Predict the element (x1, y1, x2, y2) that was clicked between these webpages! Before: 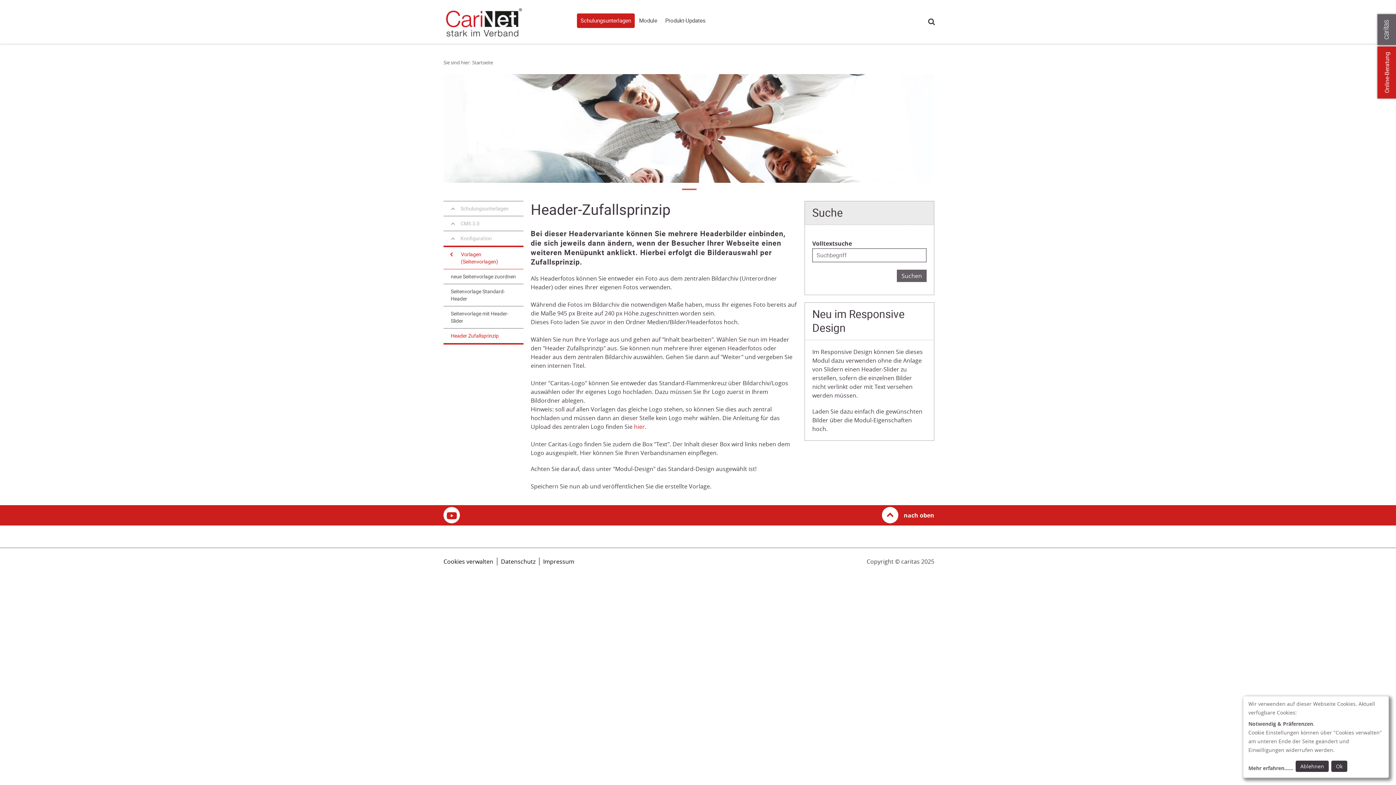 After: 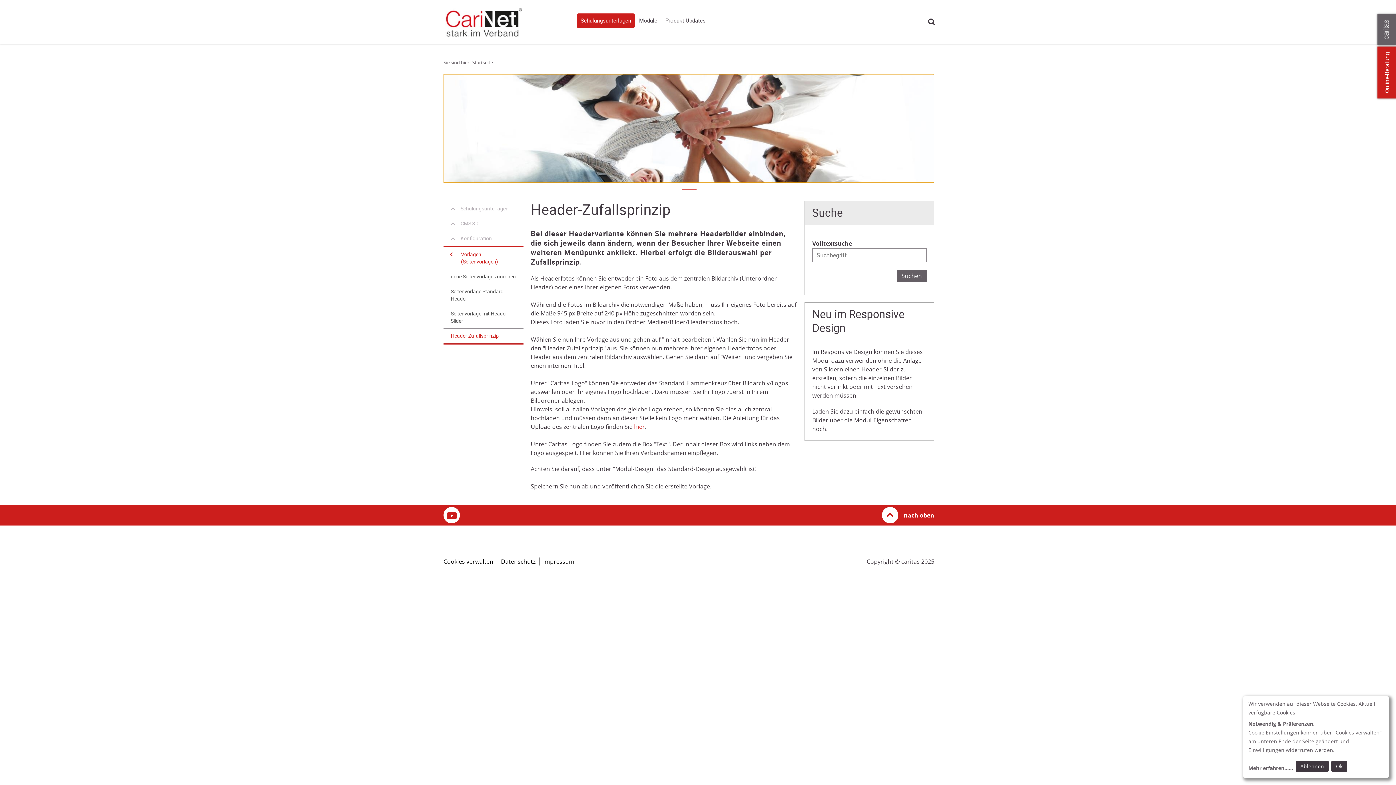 Action: bbox: (443, 74, 934, 182)